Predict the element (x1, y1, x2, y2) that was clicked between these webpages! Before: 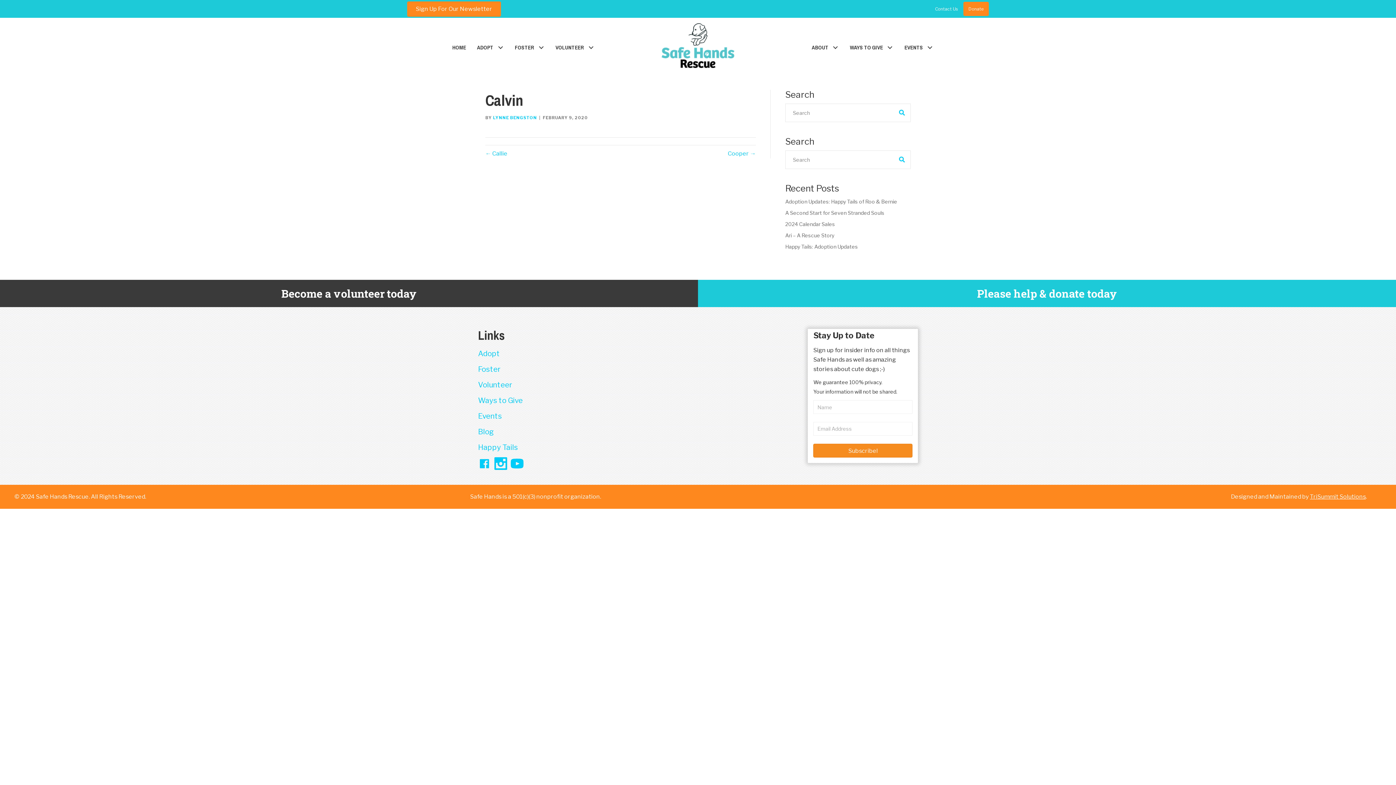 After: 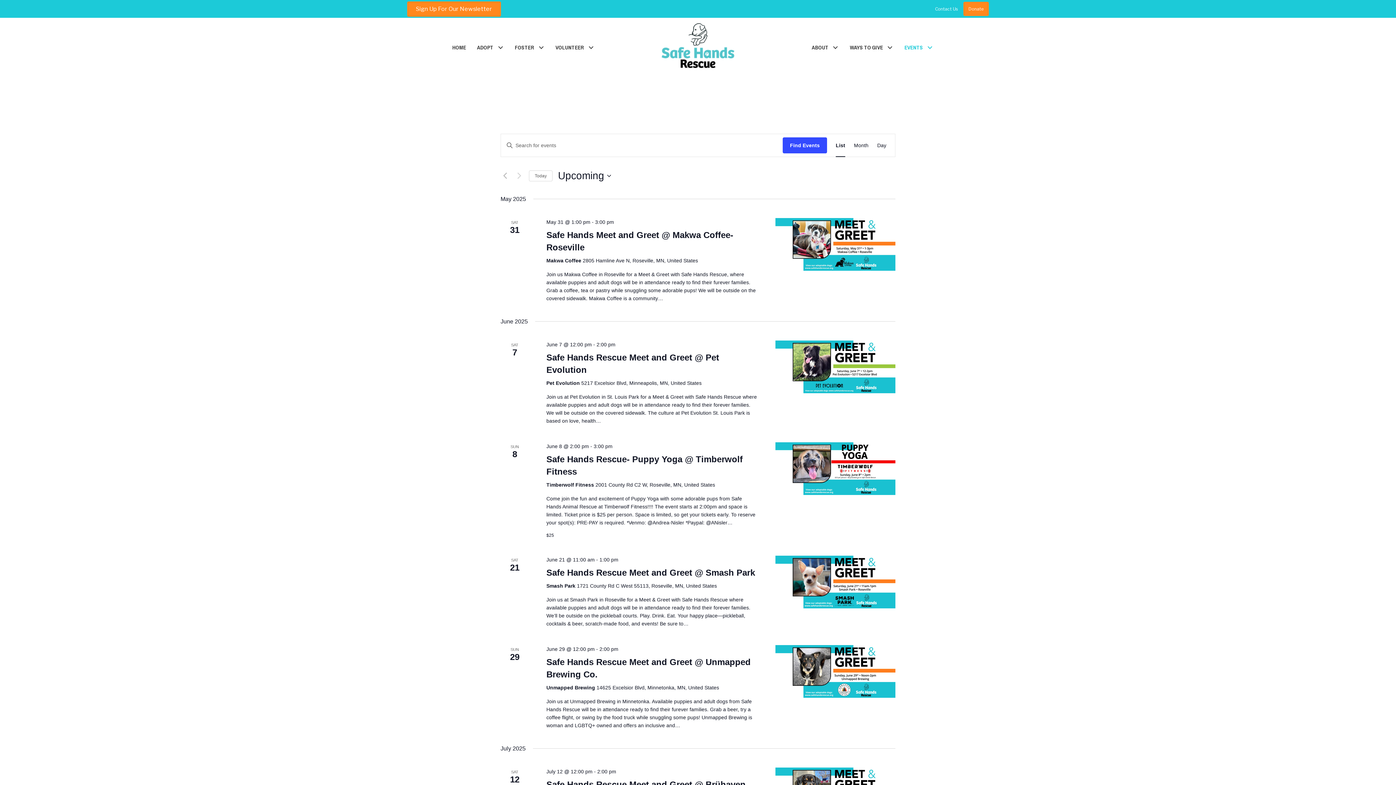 Action: bbox: (899, 39, 939, 55) label: EVENTS